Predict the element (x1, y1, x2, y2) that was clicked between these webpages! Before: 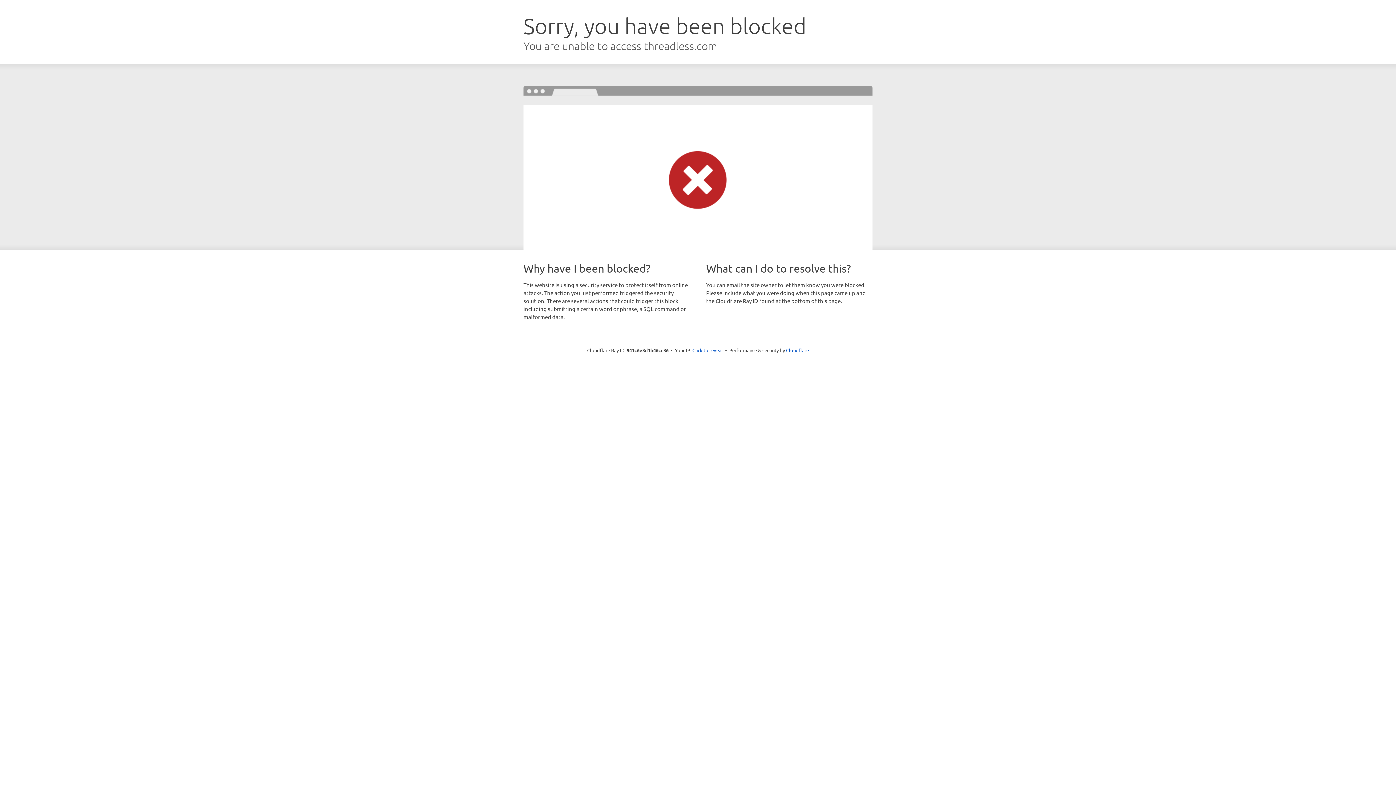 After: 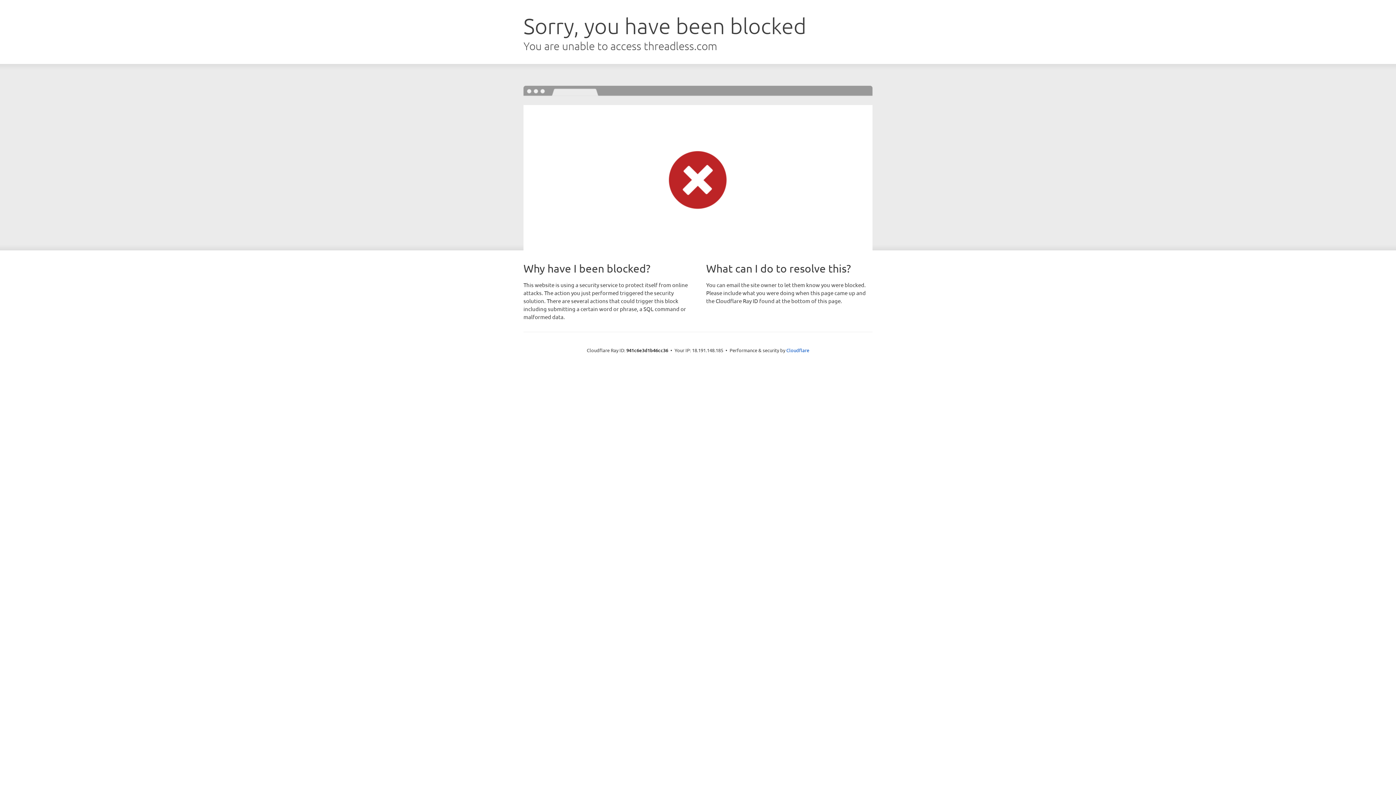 Action: label: Click to reveal bbox: (692, 346, 723, 353)